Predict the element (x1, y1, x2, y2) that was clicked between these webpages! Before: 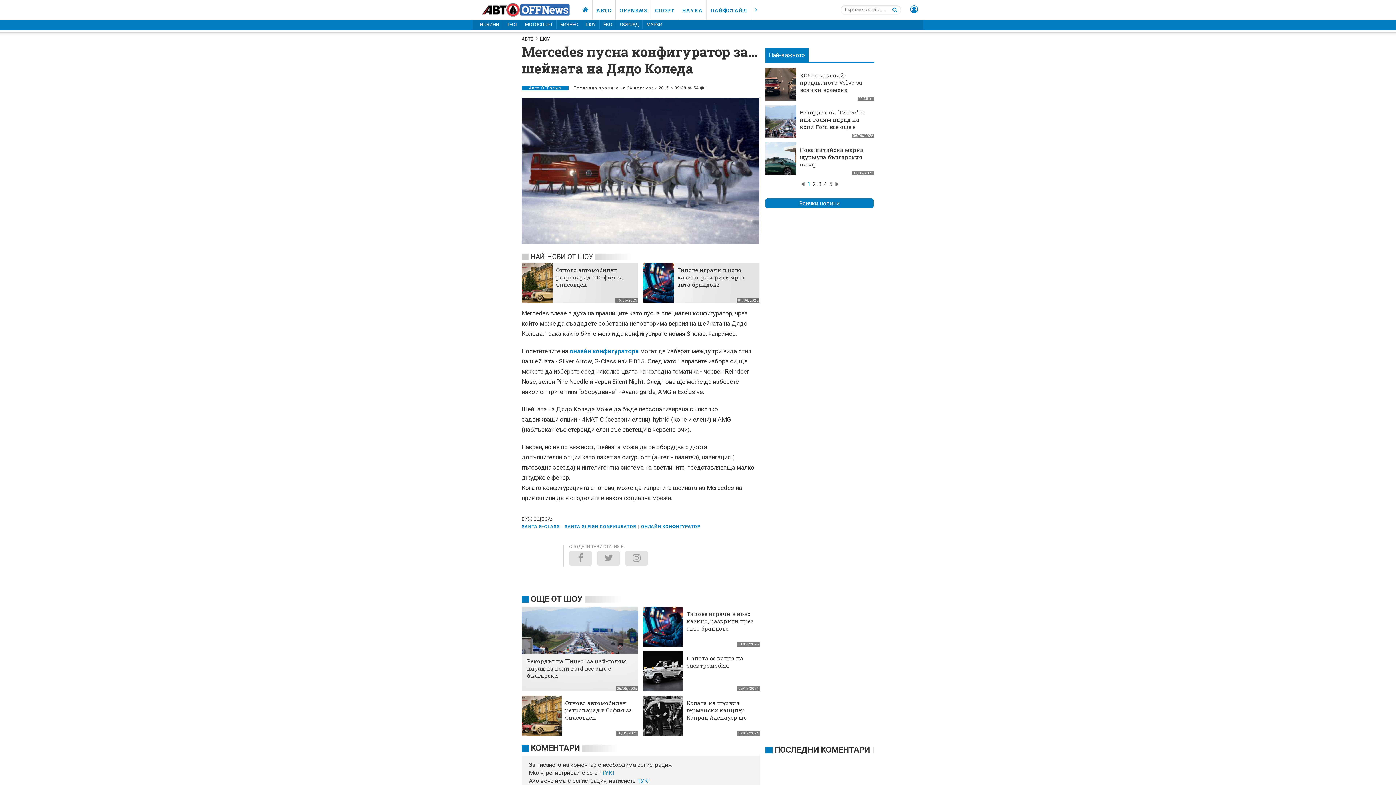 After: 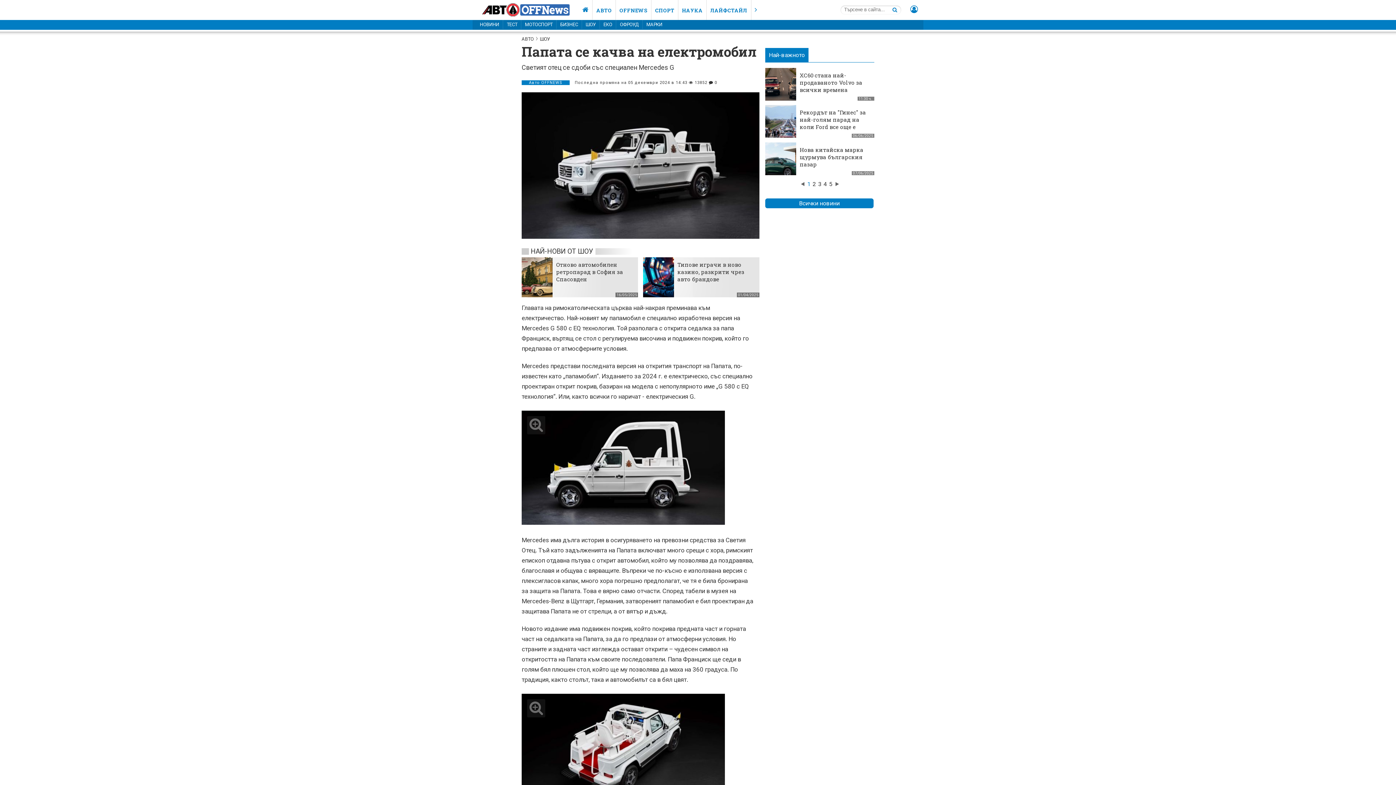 Action: bbox: (643, 685, 697, 692)